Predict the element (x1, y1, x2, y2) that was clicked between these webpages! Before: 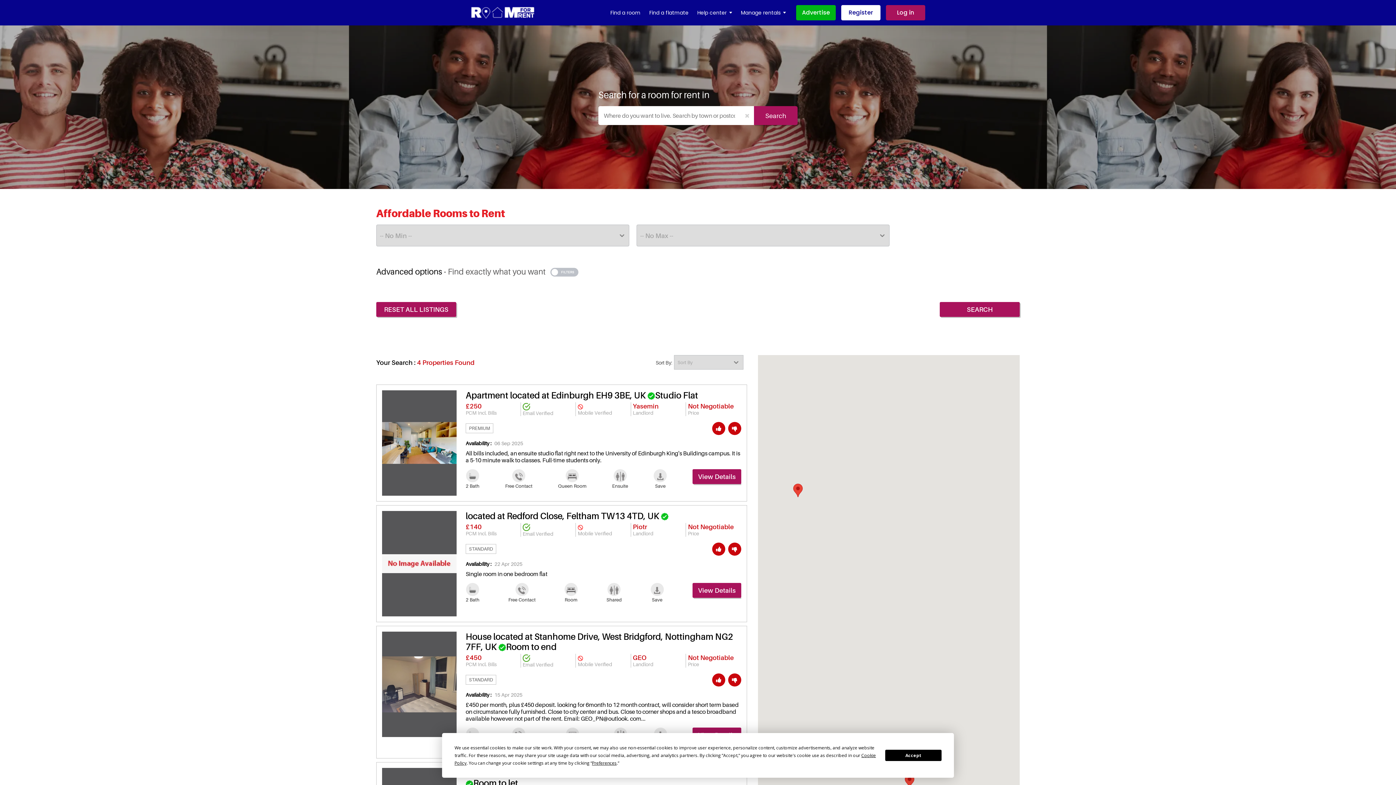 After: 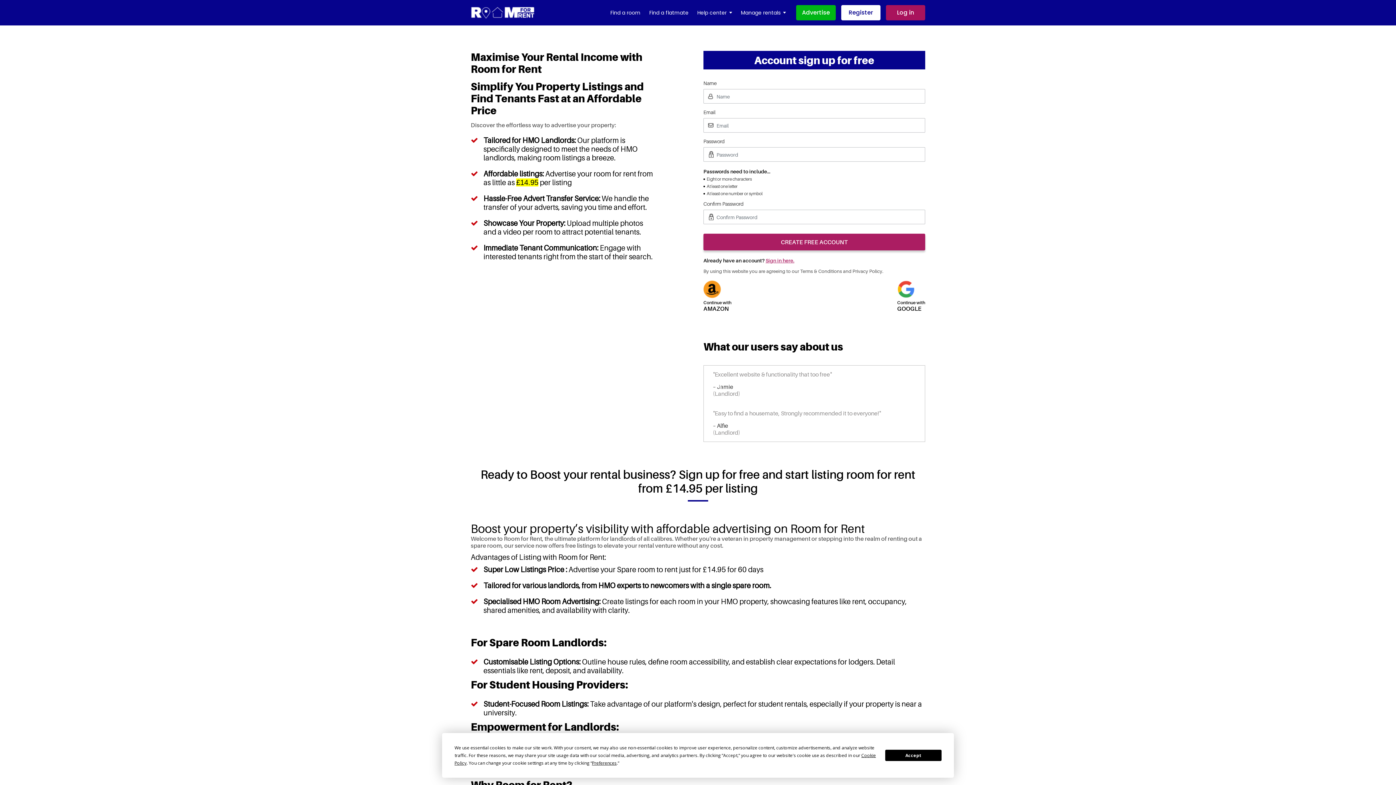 Action: bbox: (796, 5, 836, 20) label: Advertise